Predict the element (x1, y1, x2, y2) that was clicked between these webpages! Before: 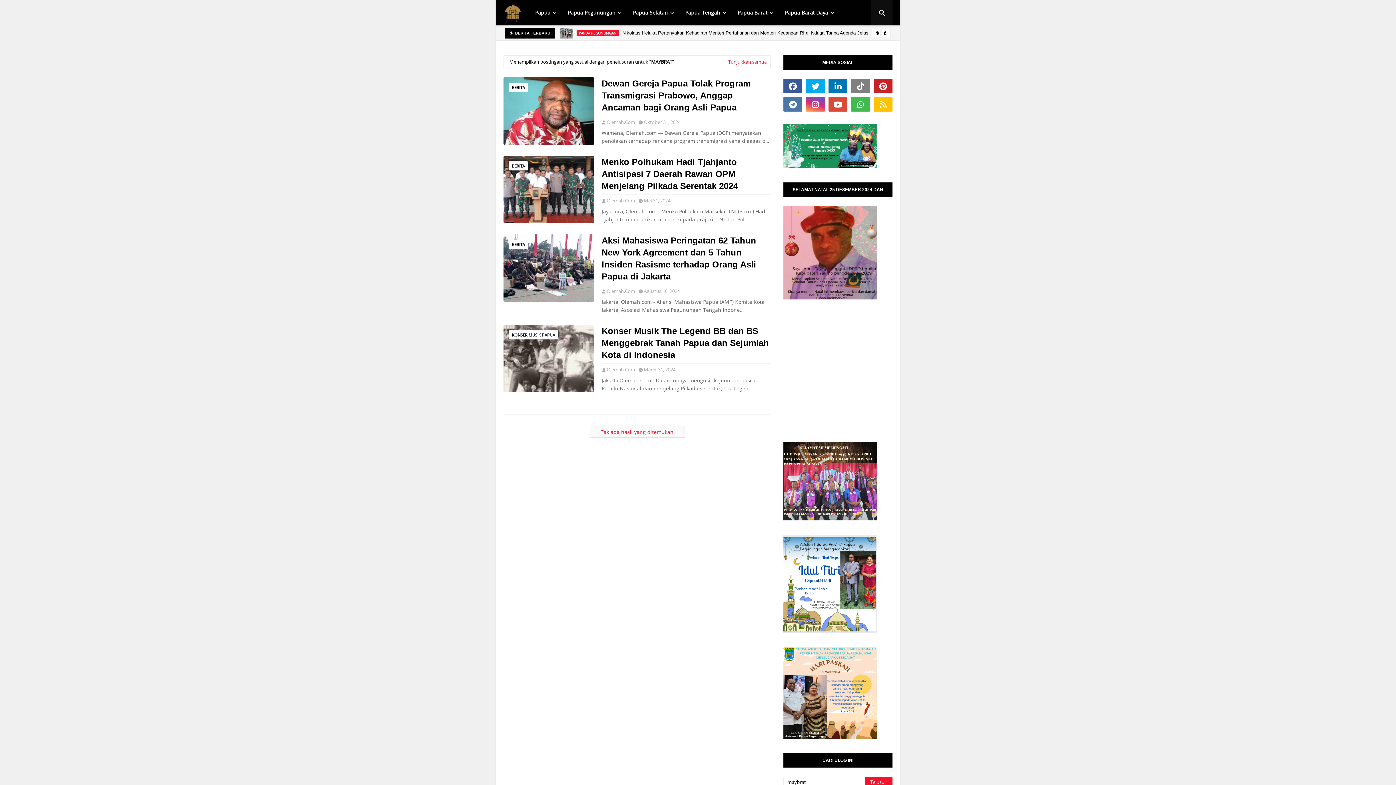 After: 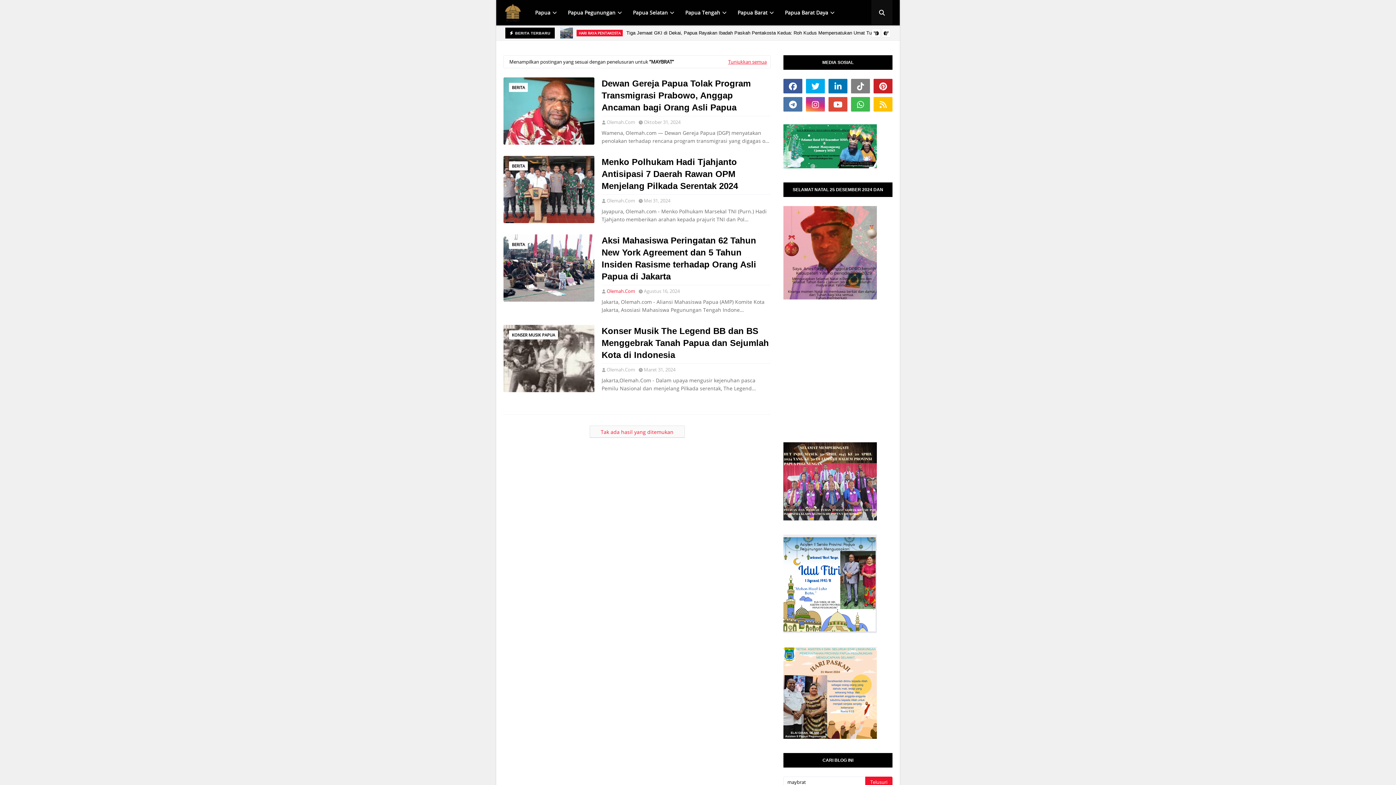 Action: label: Olemah.Com bbox: (606, 288, 635, 294)